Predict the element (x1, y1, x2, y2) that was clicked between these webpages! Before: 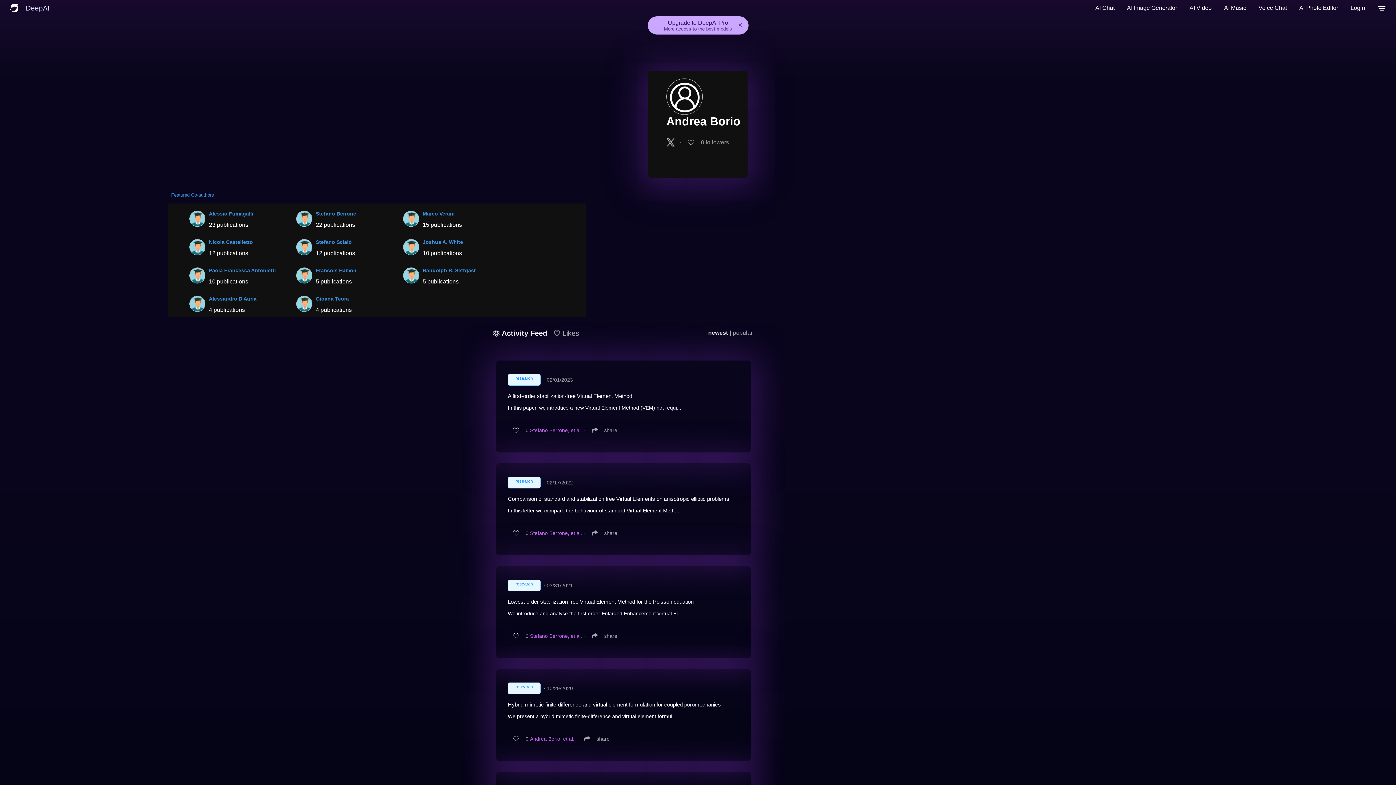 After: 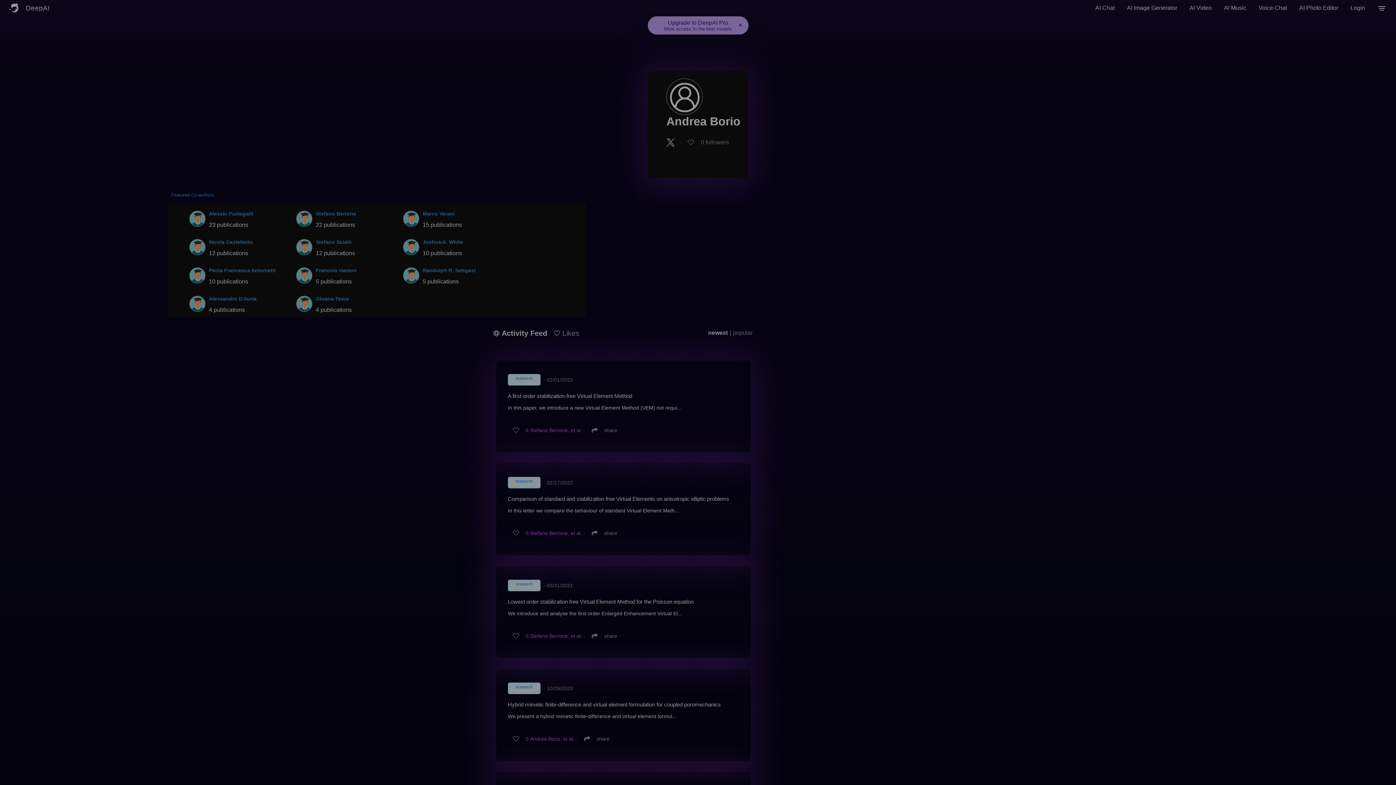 Action: label: 0 bbox: (508, 625, 530, 646)